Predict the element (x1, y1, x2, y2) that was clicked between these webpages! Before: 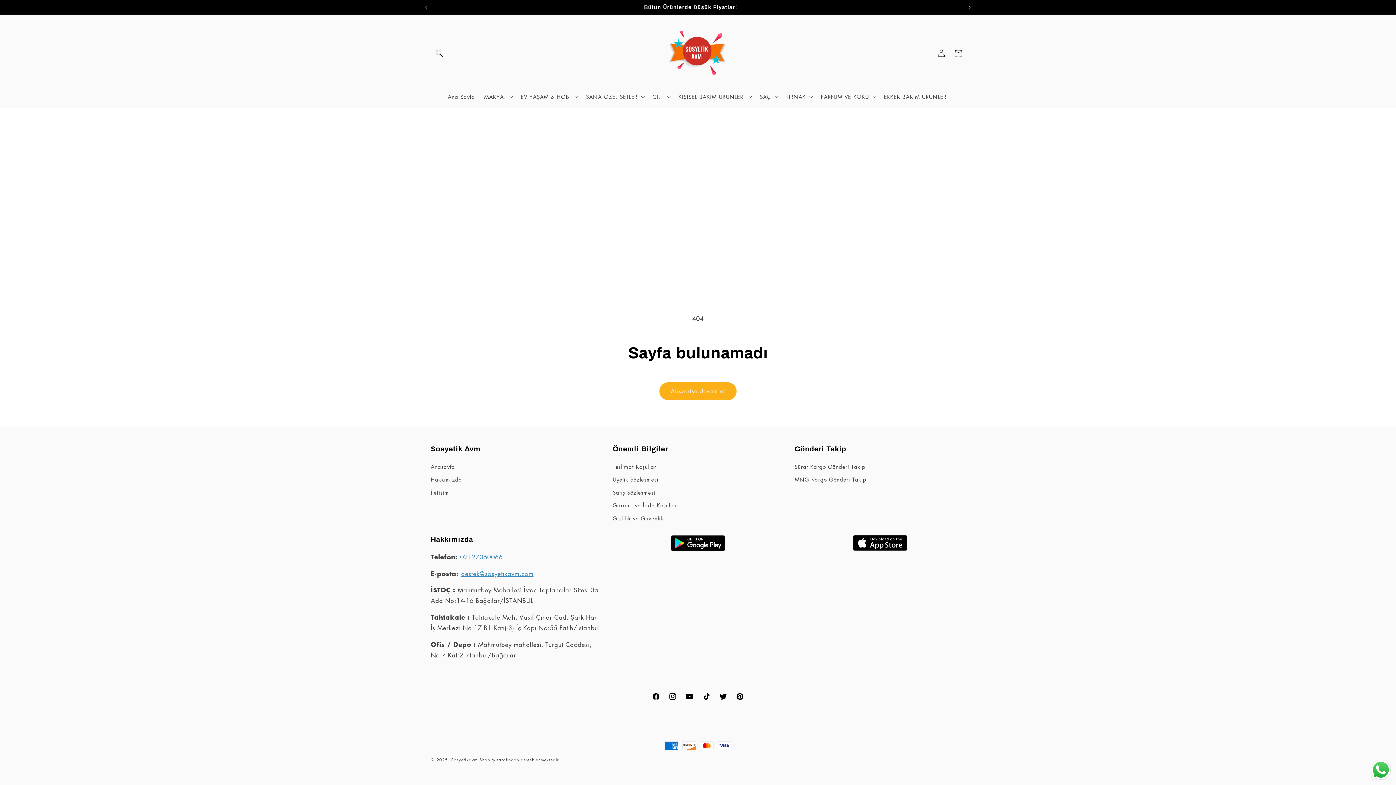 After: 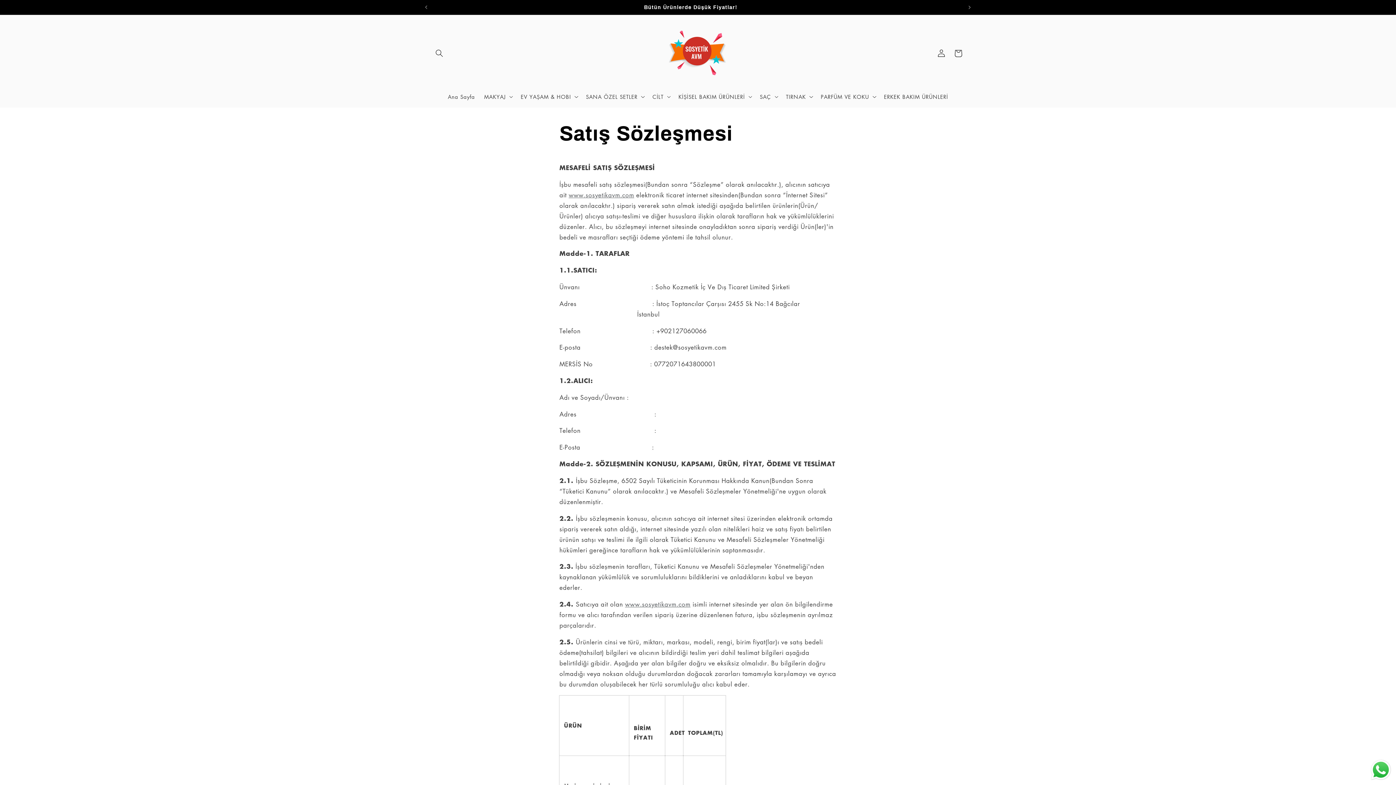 Action: bbox: (612, 486, 655, 499) label: Satış Sözleşmesi